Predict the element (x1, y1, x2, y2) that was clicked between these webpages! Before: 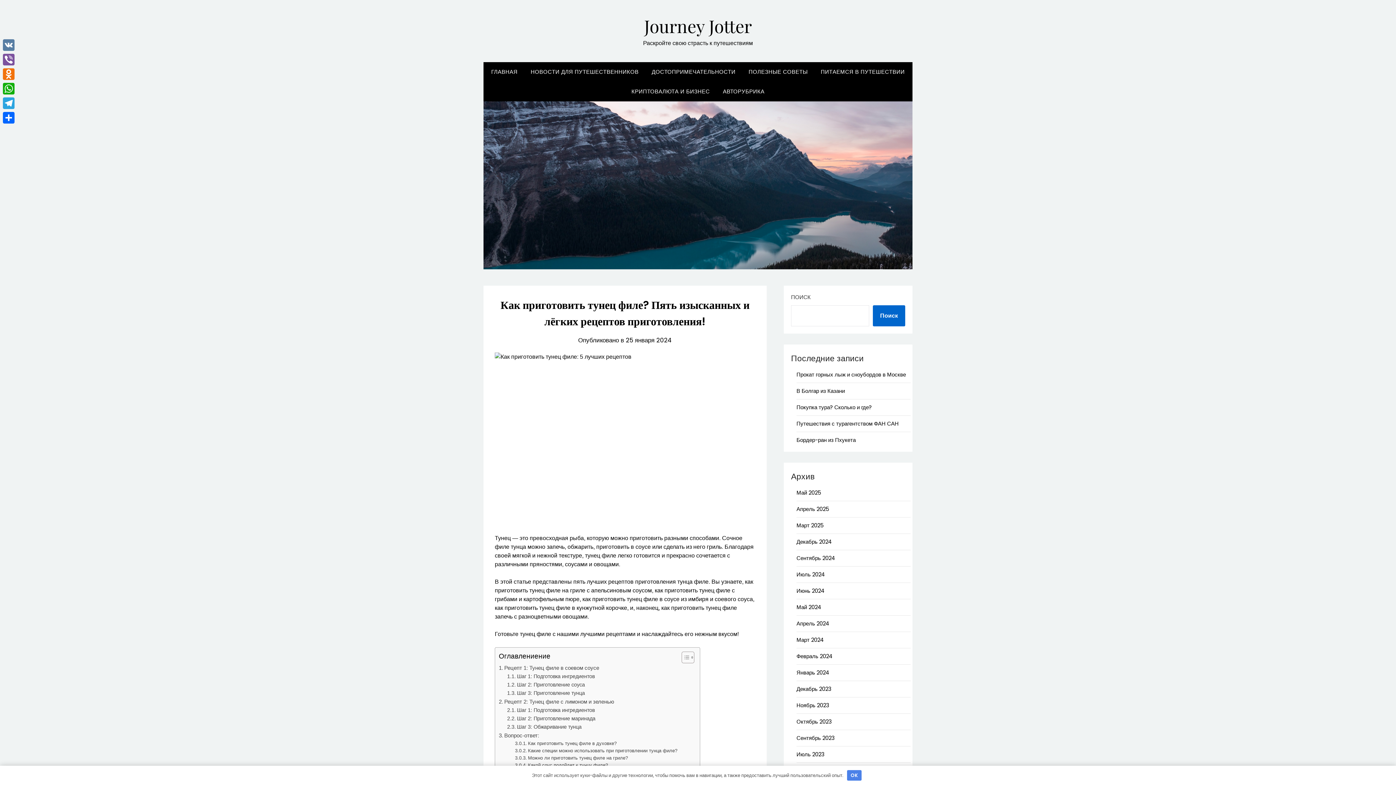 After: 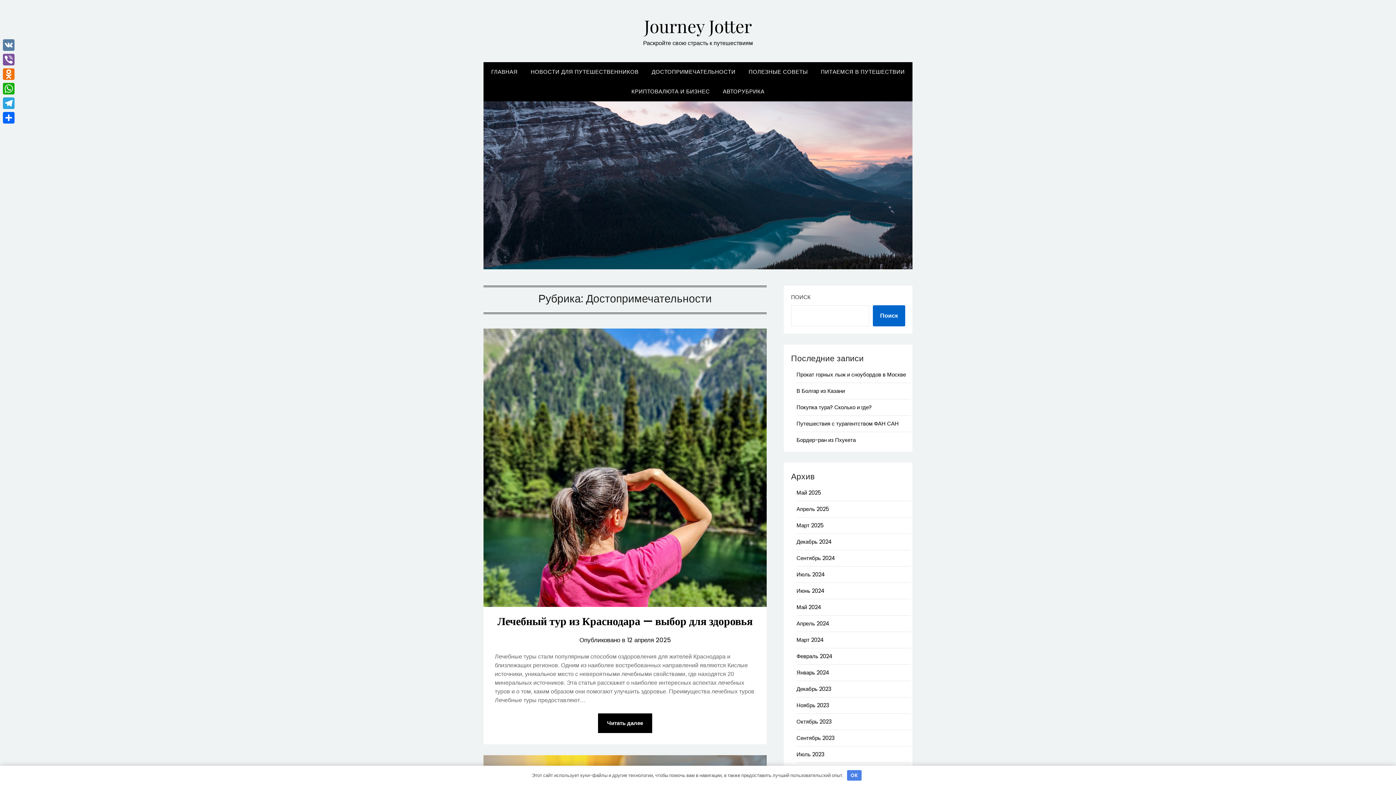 Action: label: ДОСТОПРИМЕЧАТЕЛЬНОСТИ bbox: (646, 62, 741, 81)